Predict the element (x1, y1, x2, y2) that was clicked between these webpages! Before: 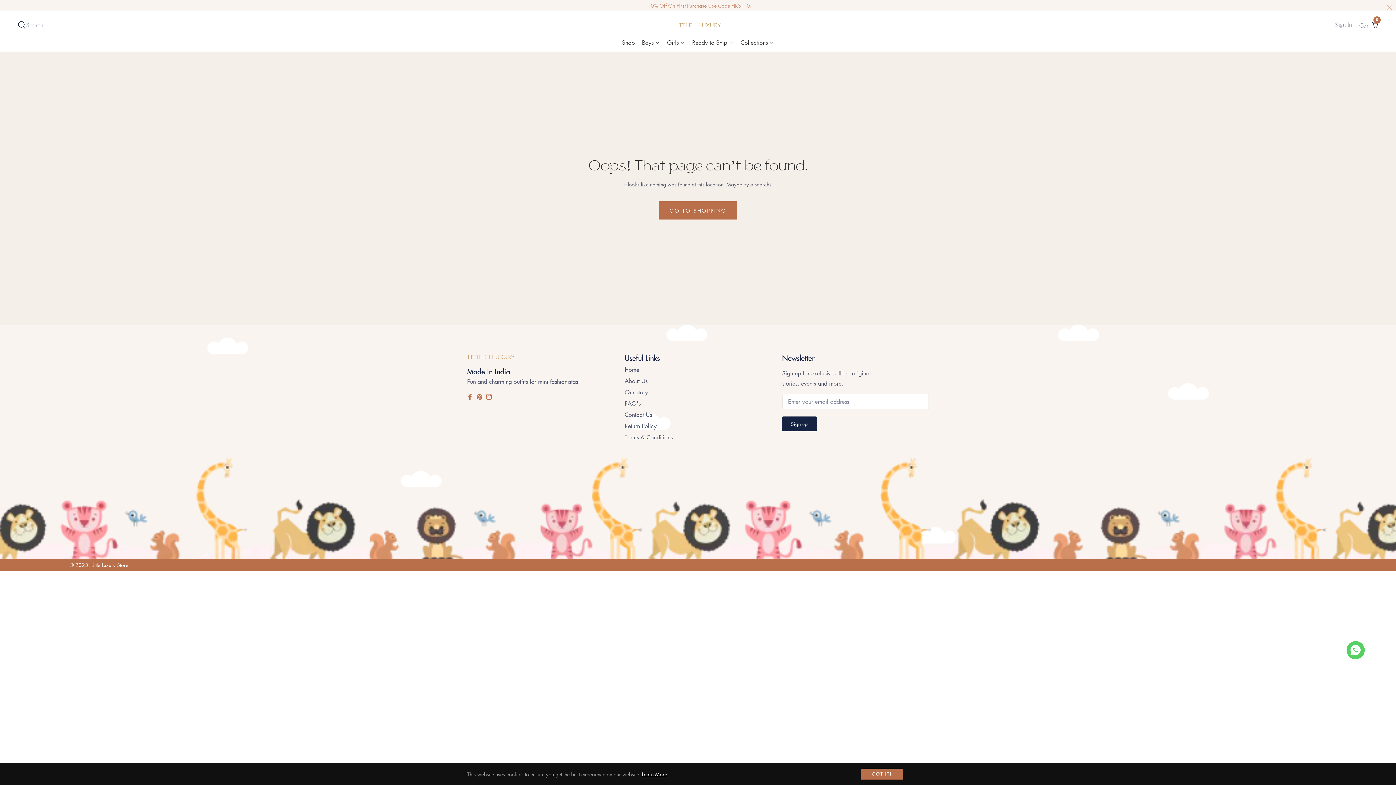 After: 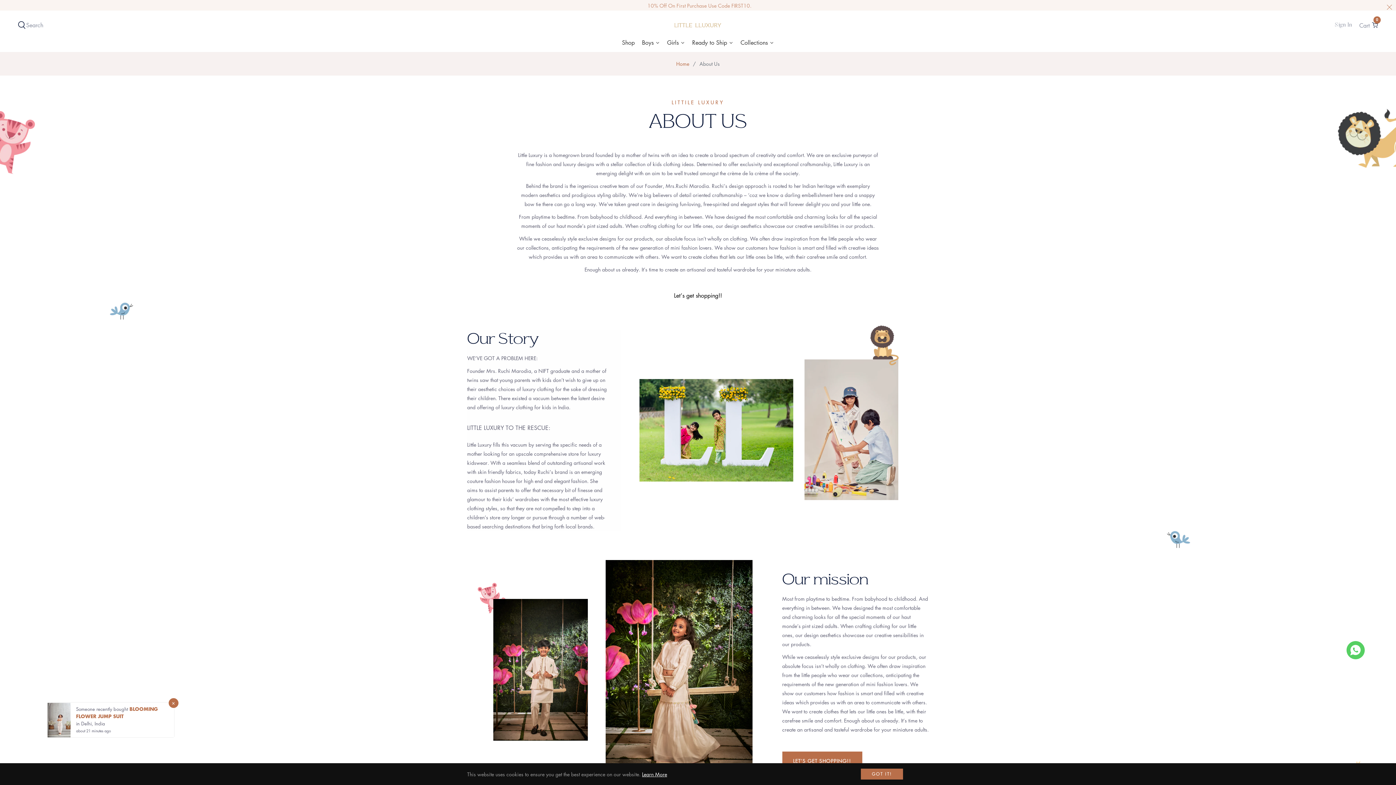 Action: label: About Us bbox: (624, 377, 647, 385)